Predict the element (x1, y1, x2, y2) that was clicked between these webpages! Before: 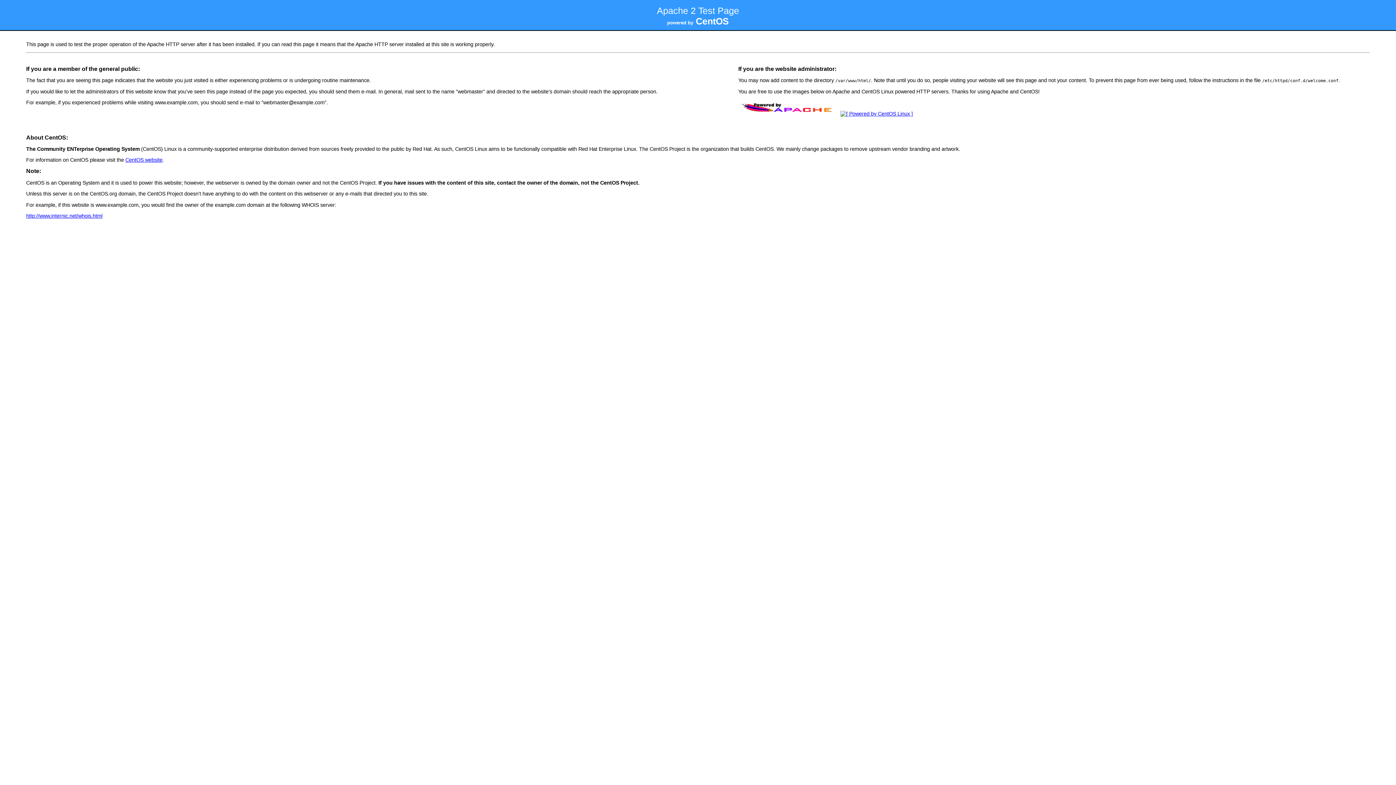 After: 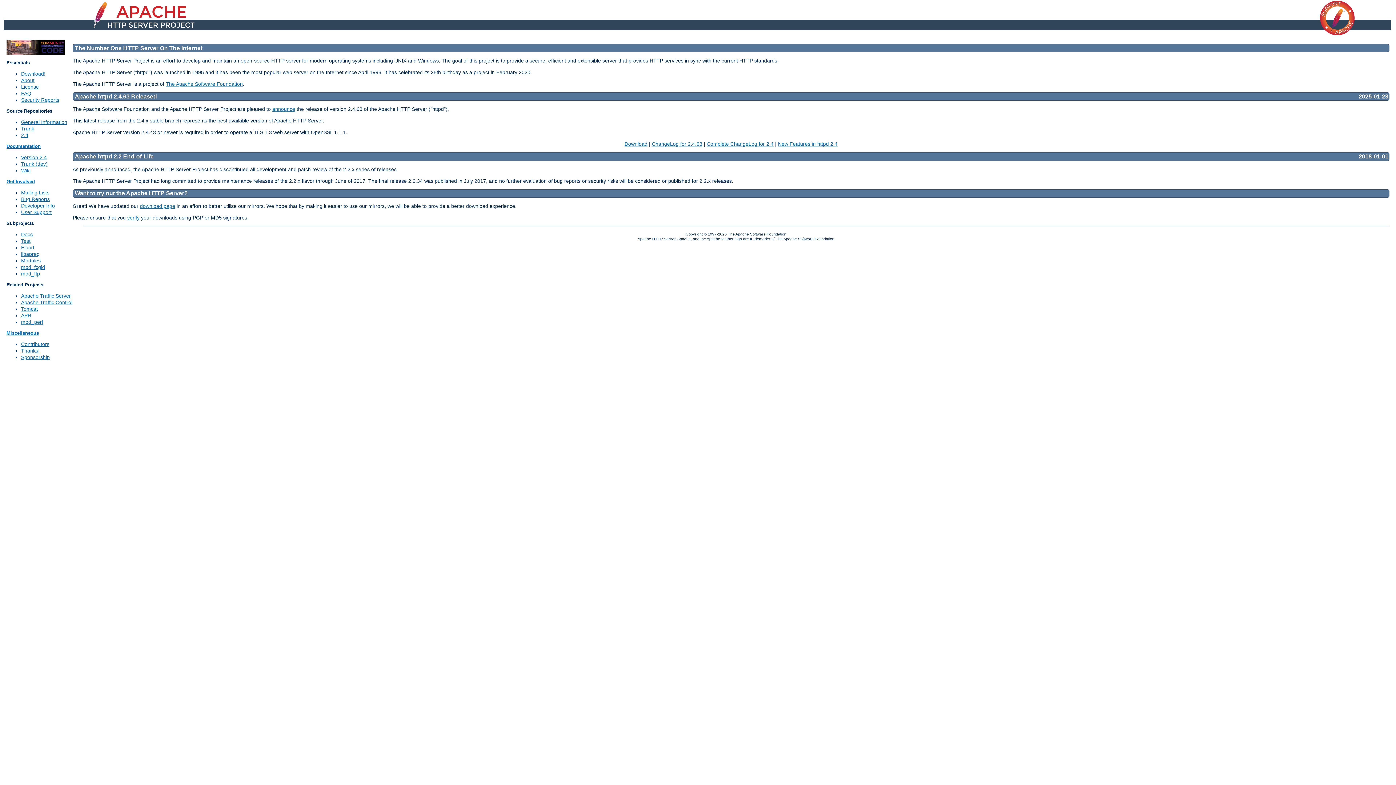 Action: bbox: (738, 111, 837, 116)